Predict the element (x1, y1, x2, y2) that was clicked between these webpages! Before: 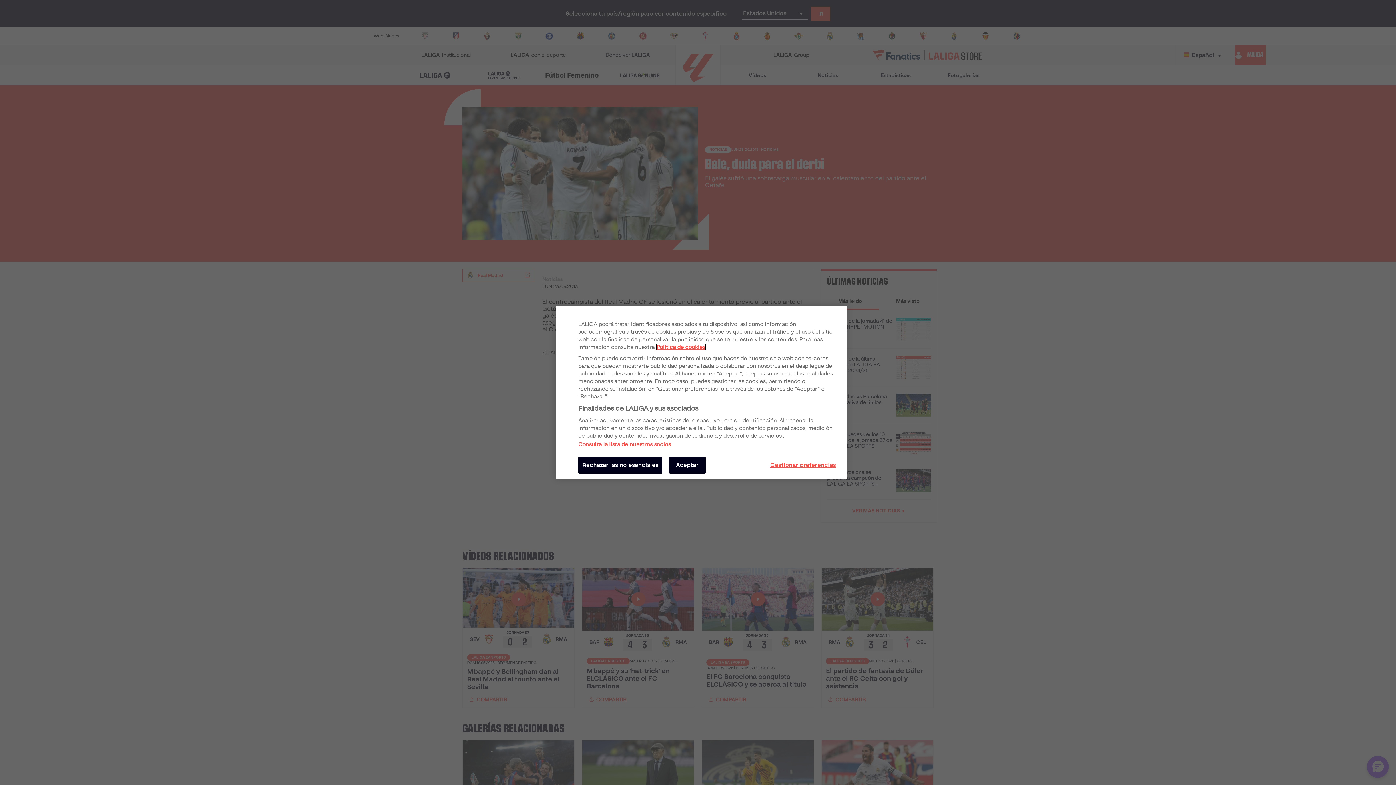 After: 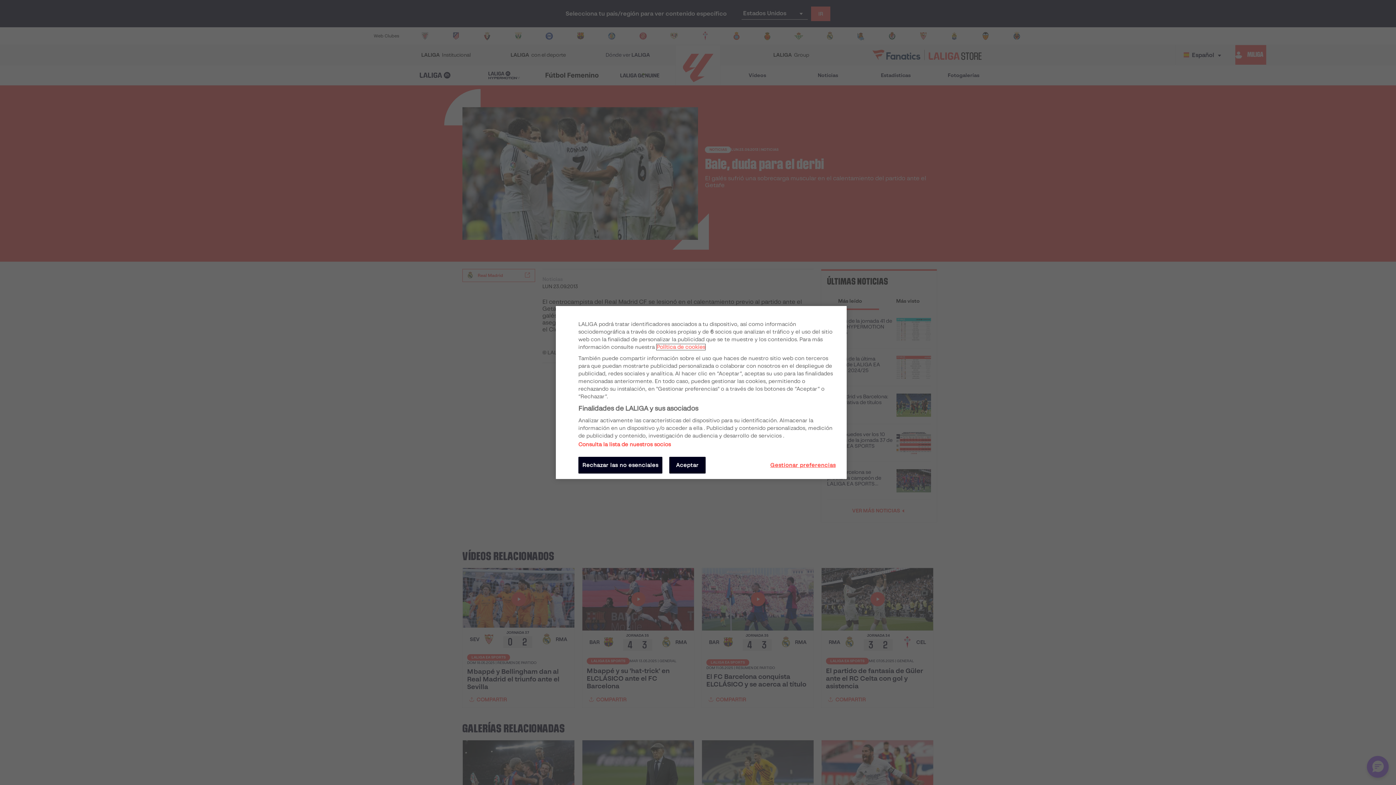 Action: label: Más información sobre su privacidad, se abre en una nueva pestaña bbox: (656, 344, 705, 350)